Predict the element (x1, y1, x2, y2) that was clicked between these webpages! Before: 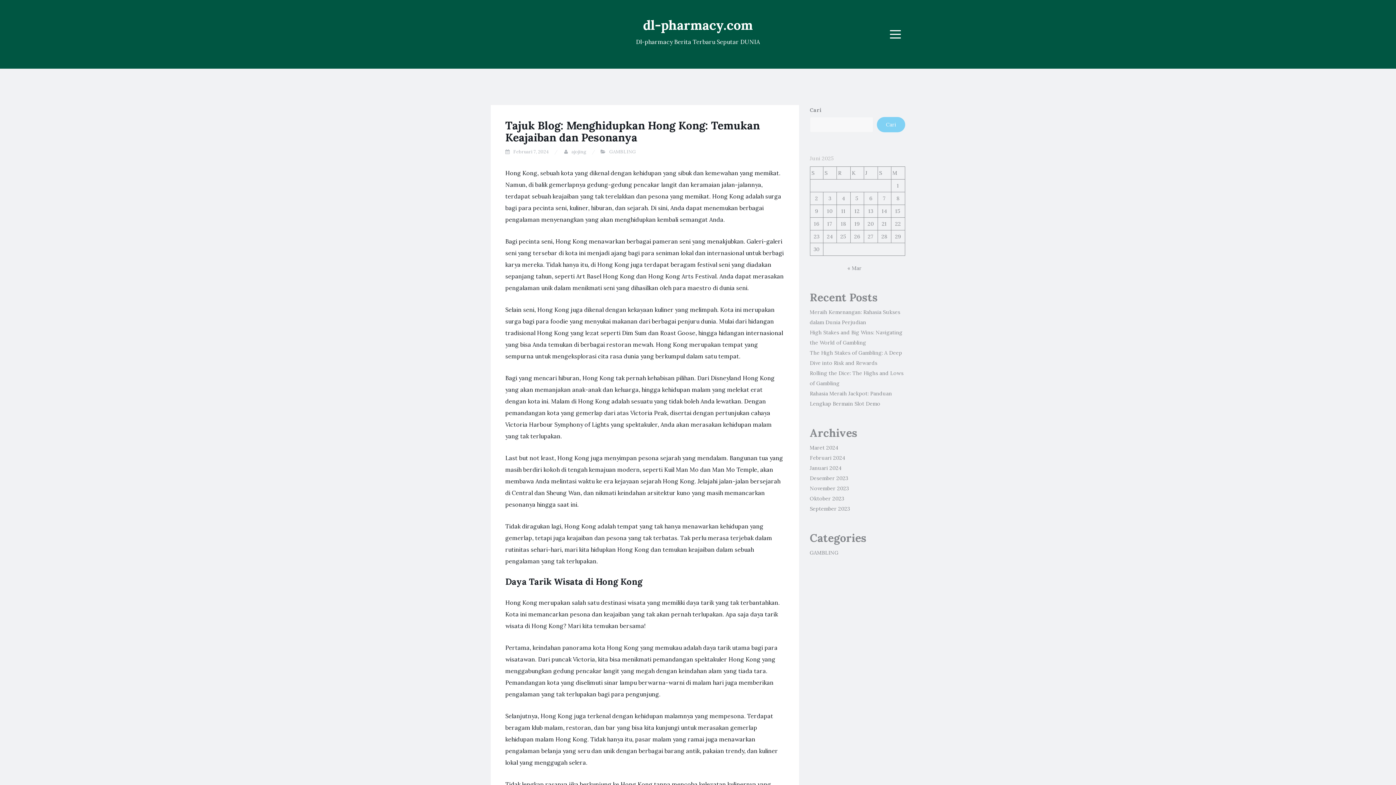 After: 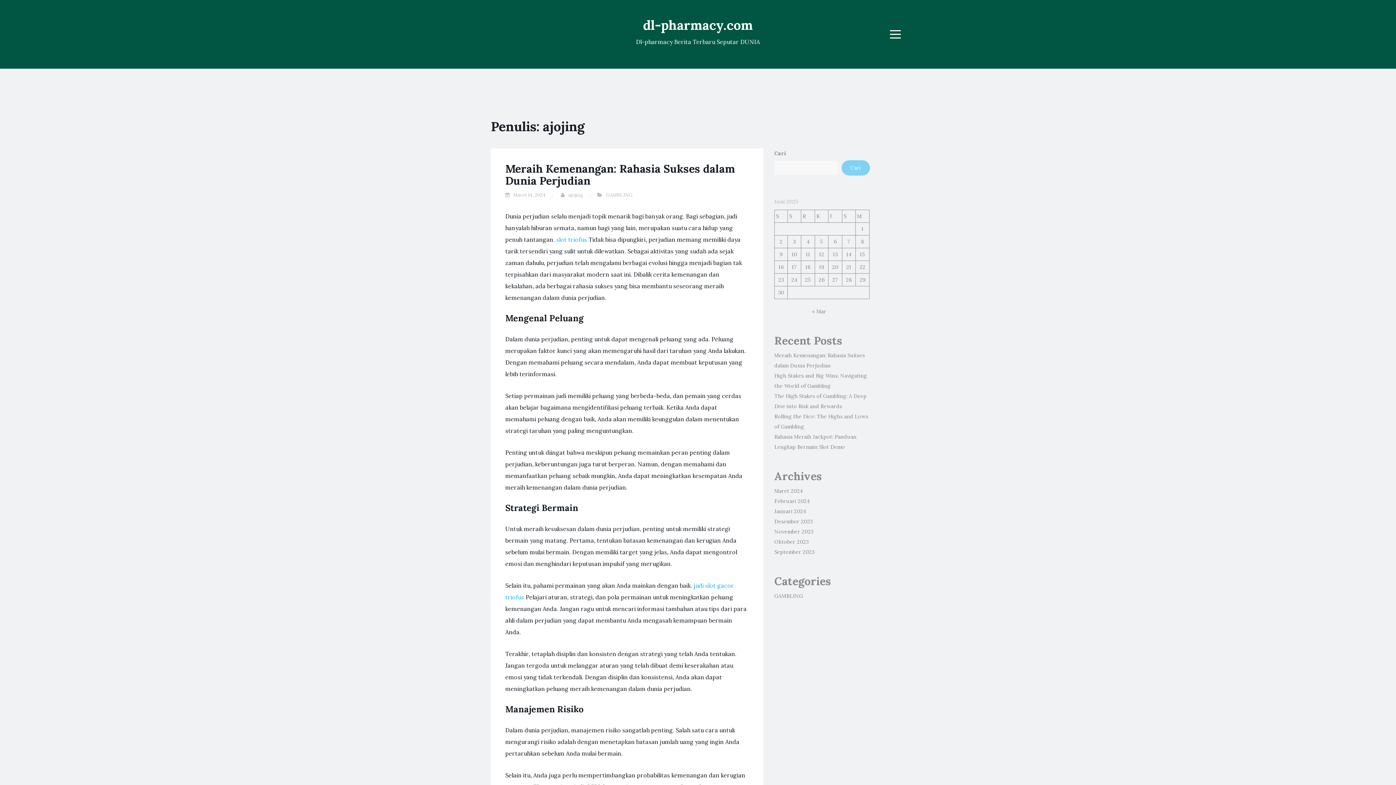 Action: label: ajojing bbox: (571, 148, 586, 154)